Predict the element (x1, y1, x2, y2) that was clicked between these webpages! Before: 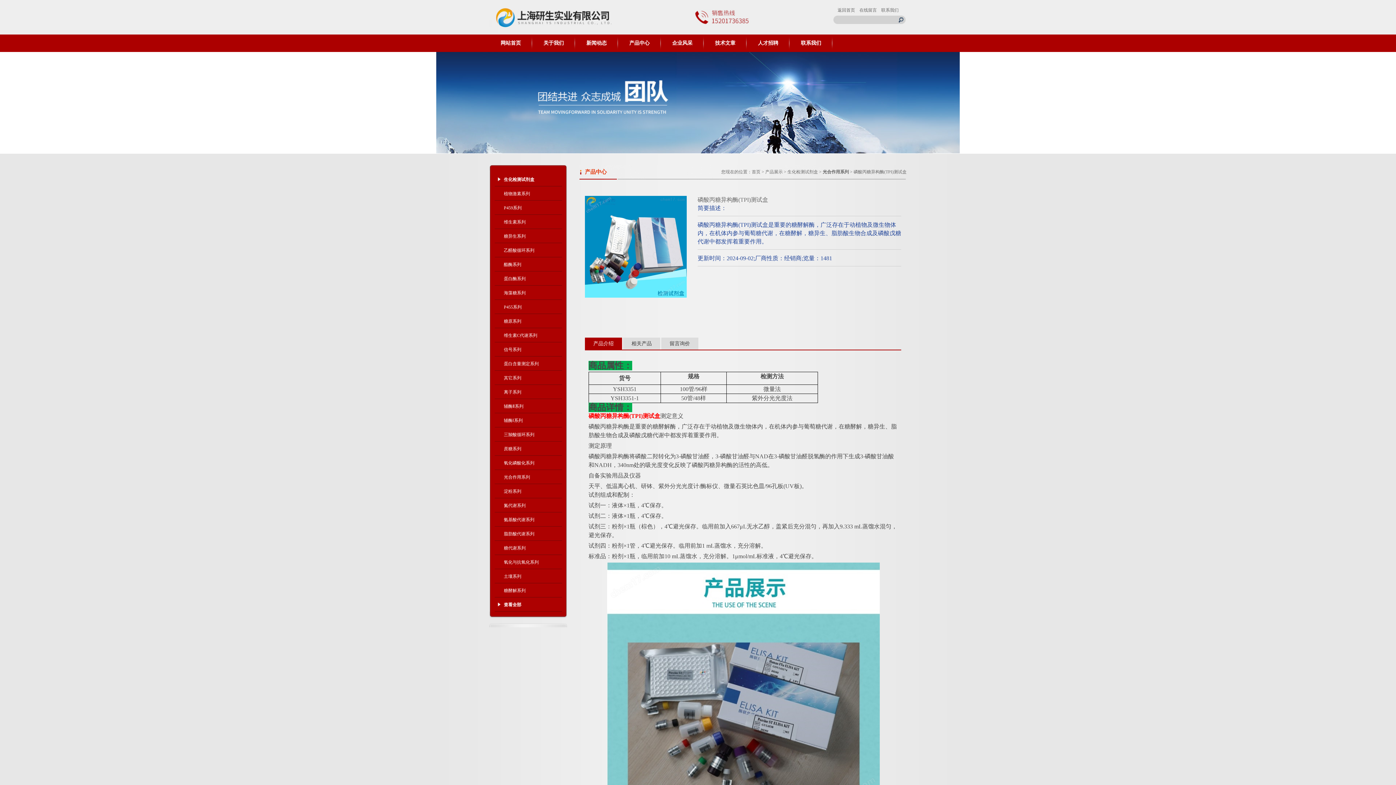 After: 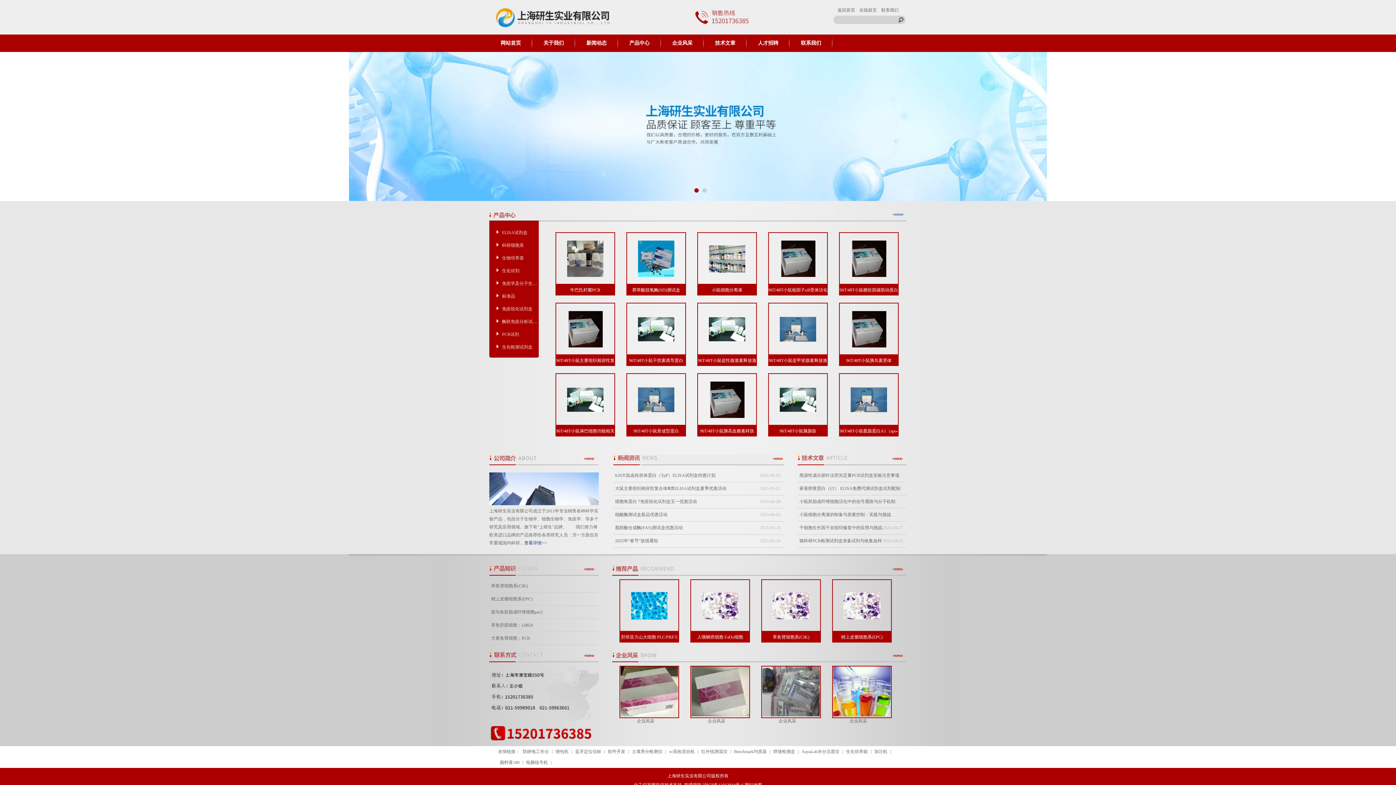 Action: label: 首页 bbox: (752, 169, 760, 174)